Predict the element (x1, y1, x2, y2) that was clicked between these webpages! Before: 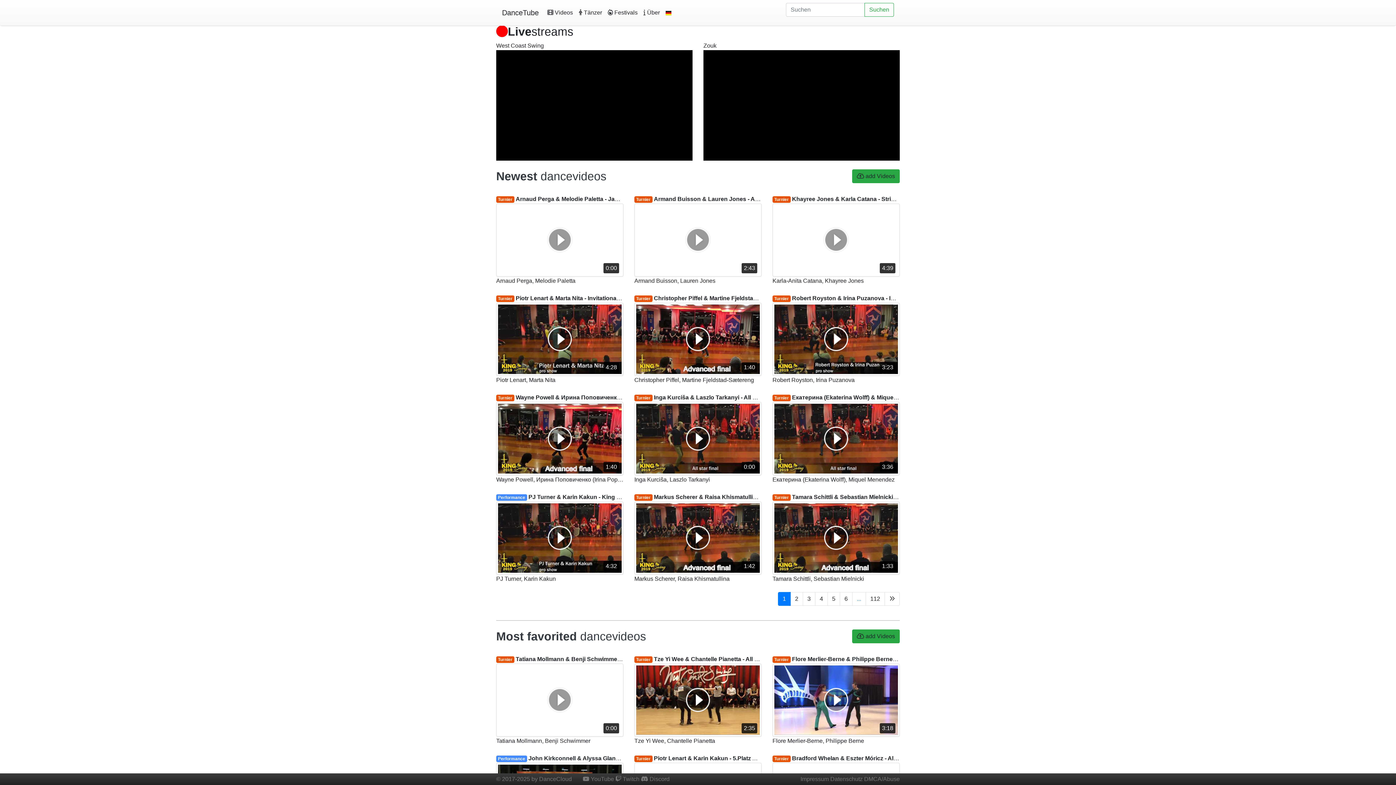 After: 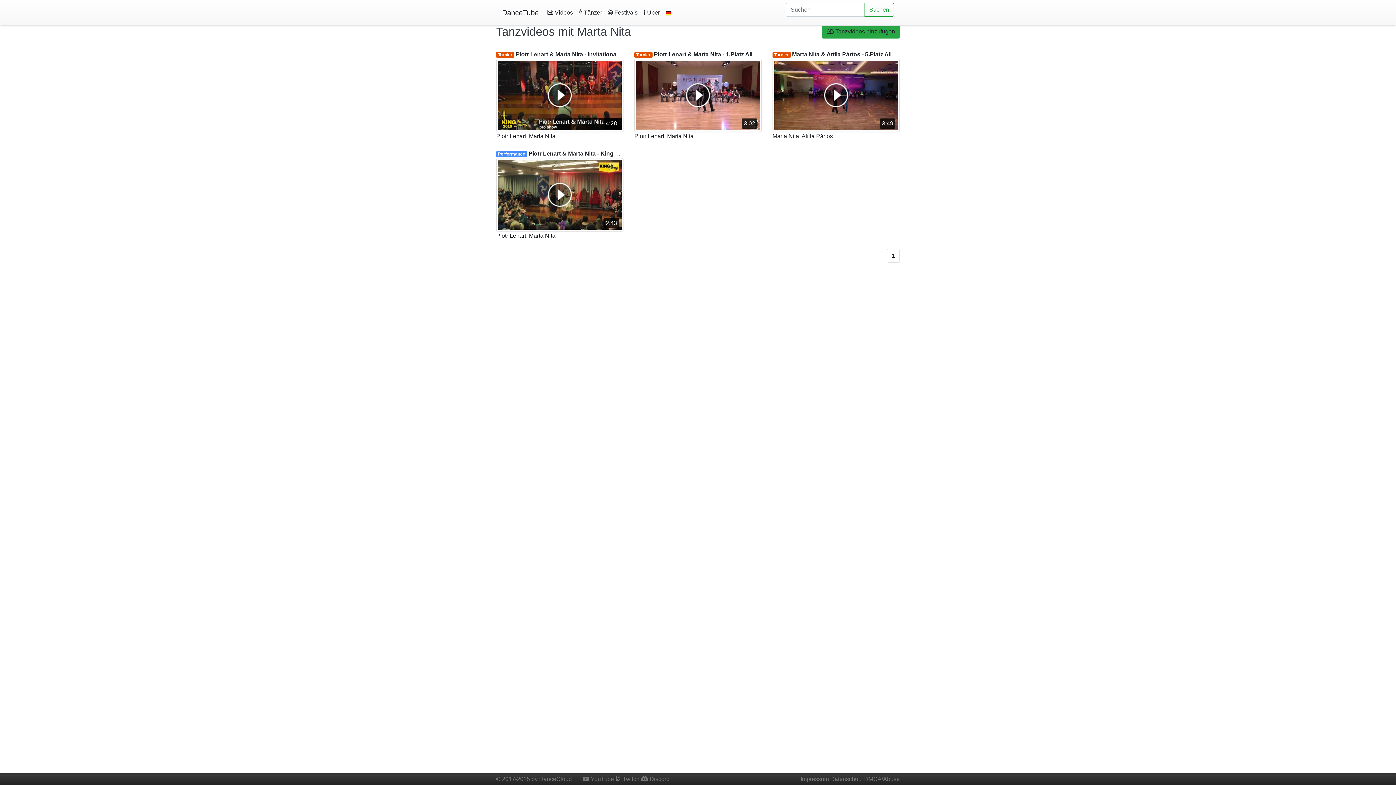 Action: bbox: (529, 377, 555, 383) label: Marta Nita